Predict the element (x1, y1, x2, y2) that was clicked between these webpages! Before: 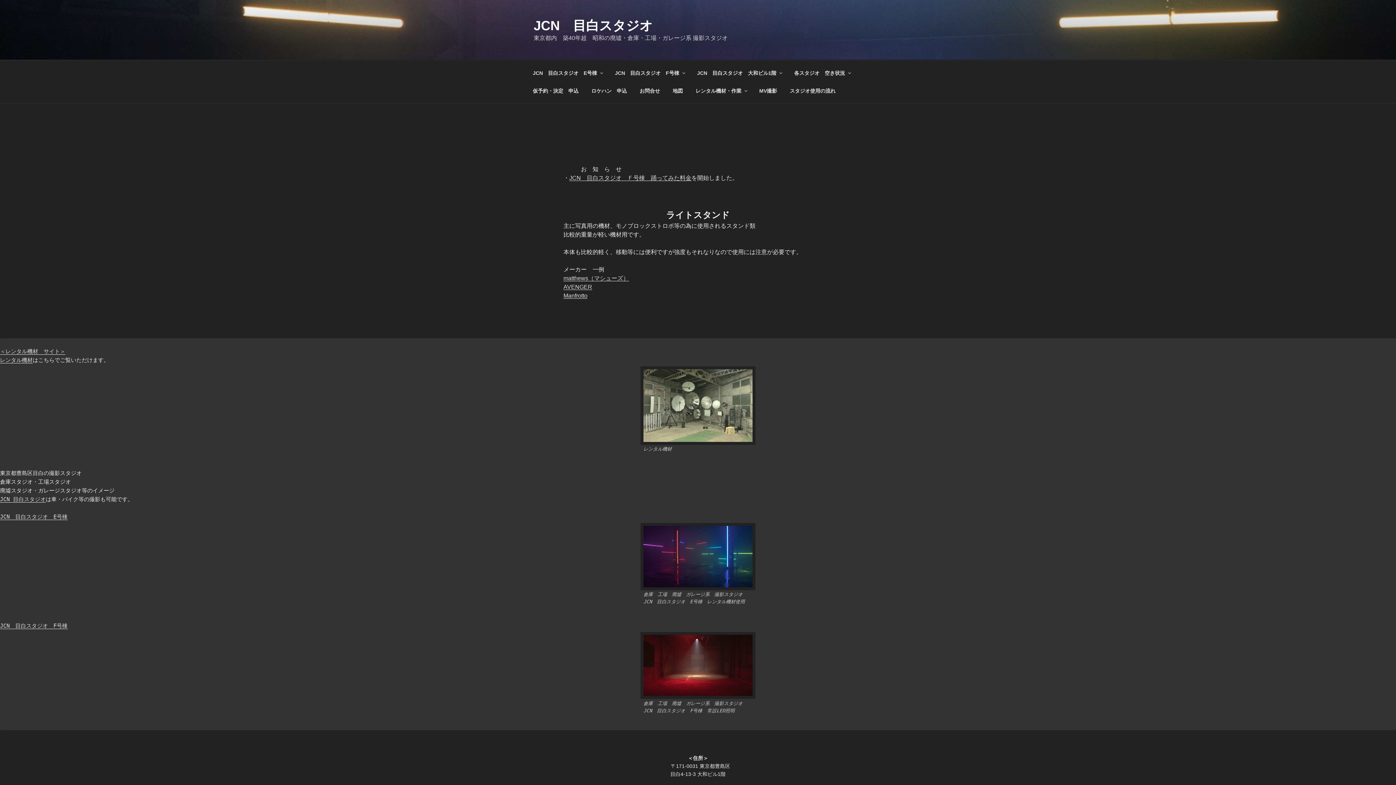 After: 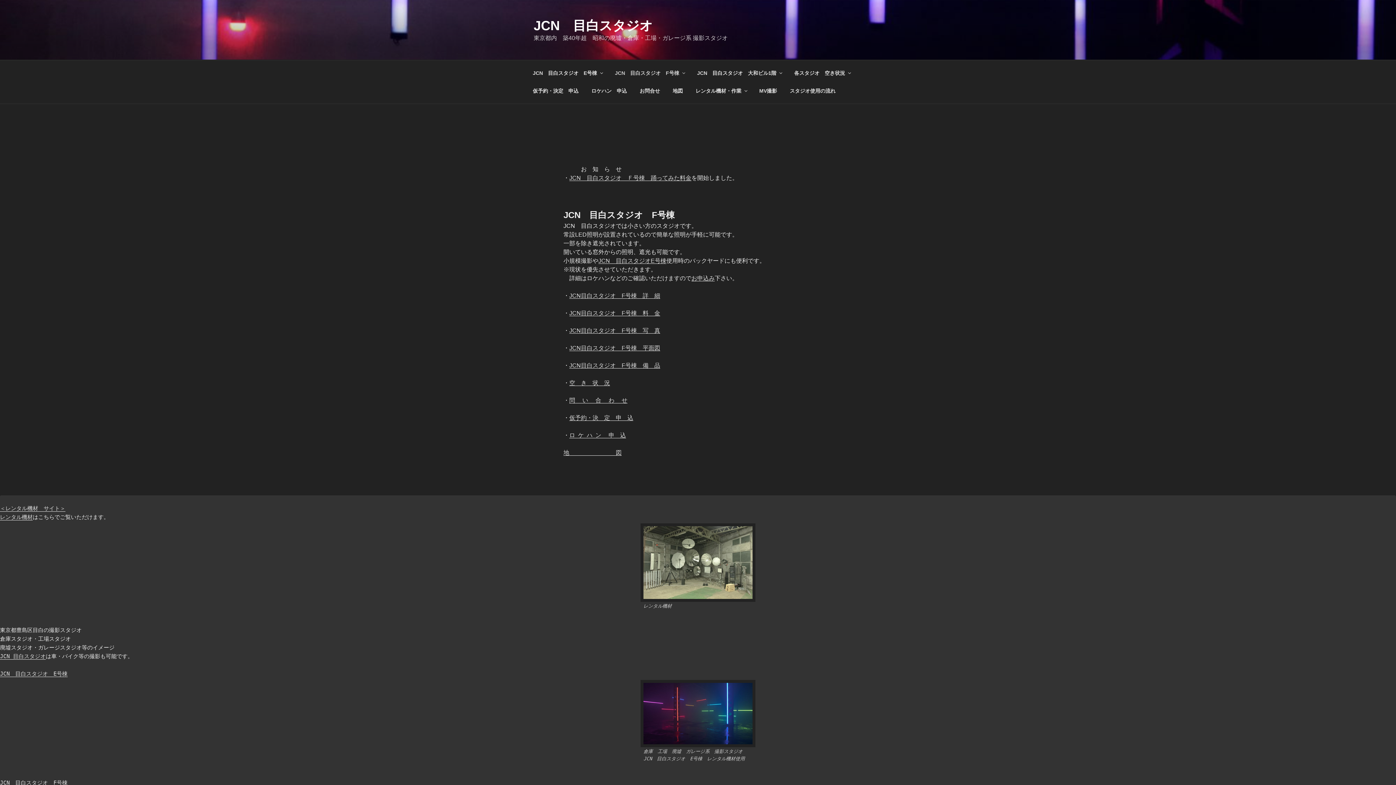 Action: bbox: (0, 622, 67, 629) label: JCN　目白スタジオ　F号棟